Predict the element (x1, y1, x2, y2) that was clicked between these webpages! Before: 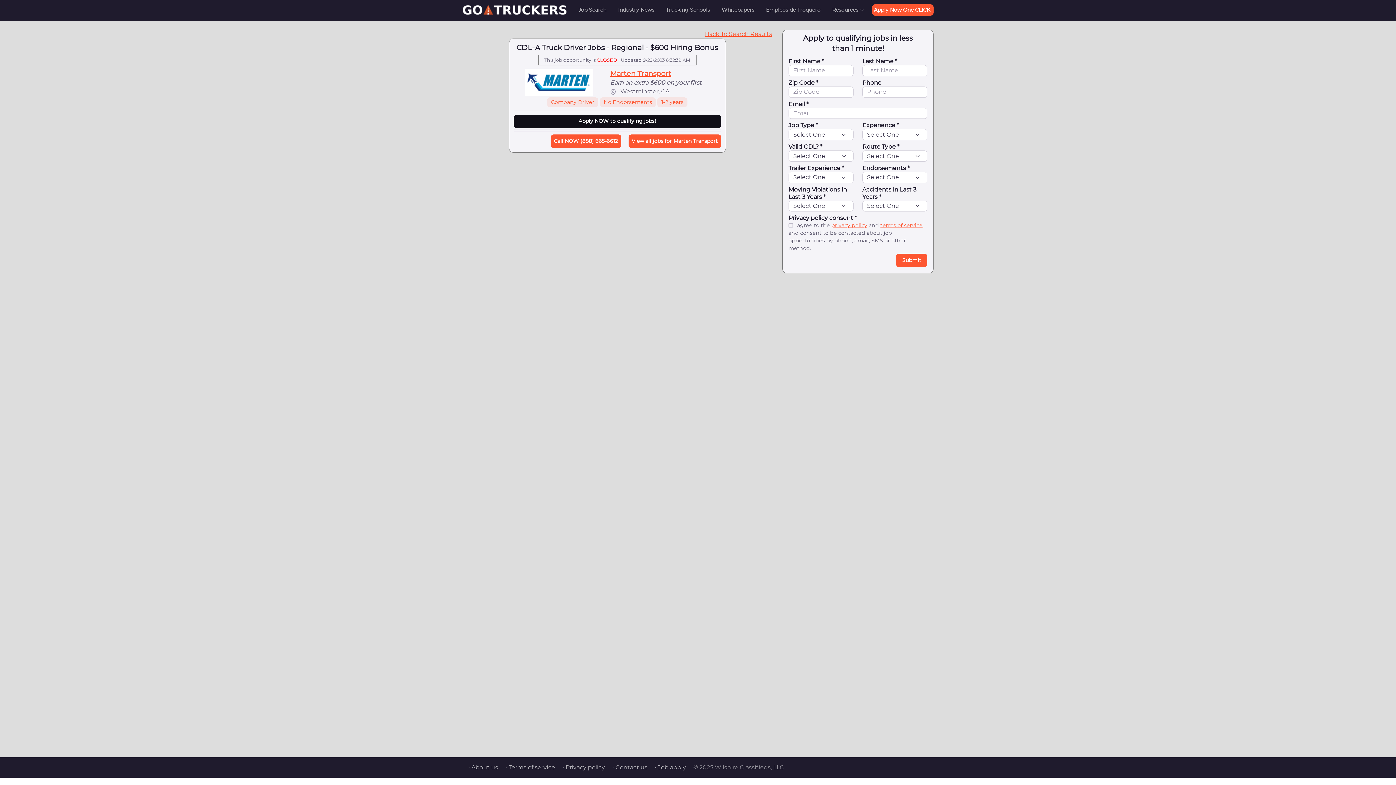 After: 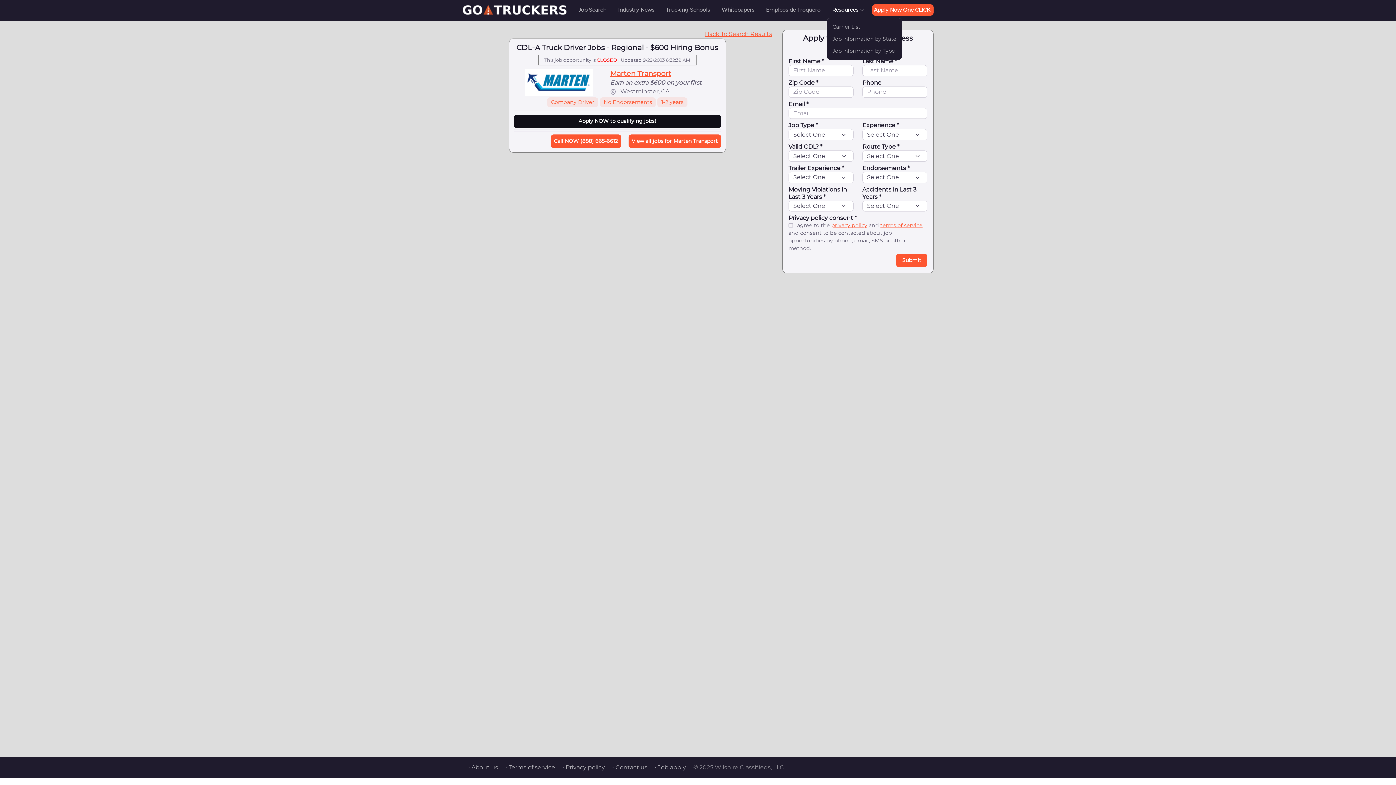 Action: bbox: (826, 2, 869, 17) label: Resources